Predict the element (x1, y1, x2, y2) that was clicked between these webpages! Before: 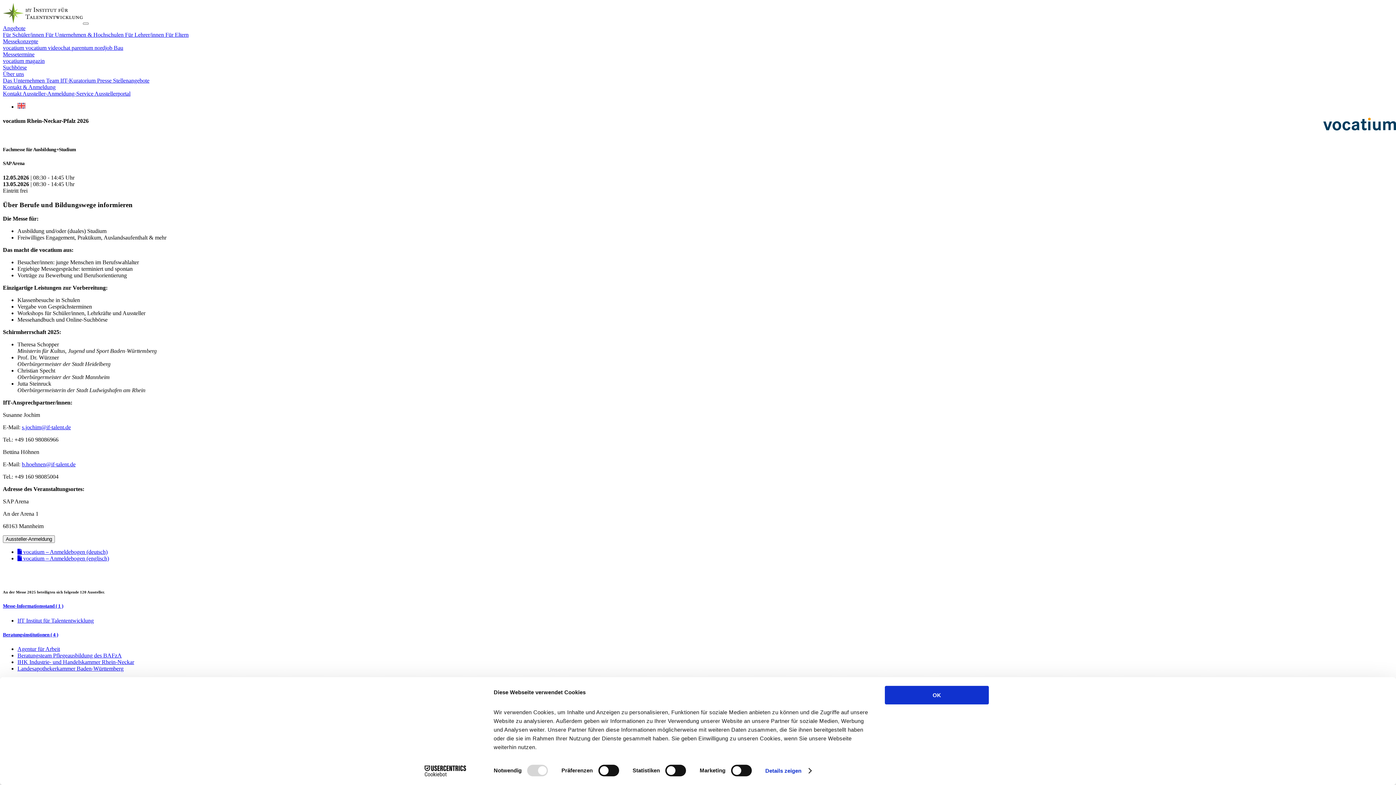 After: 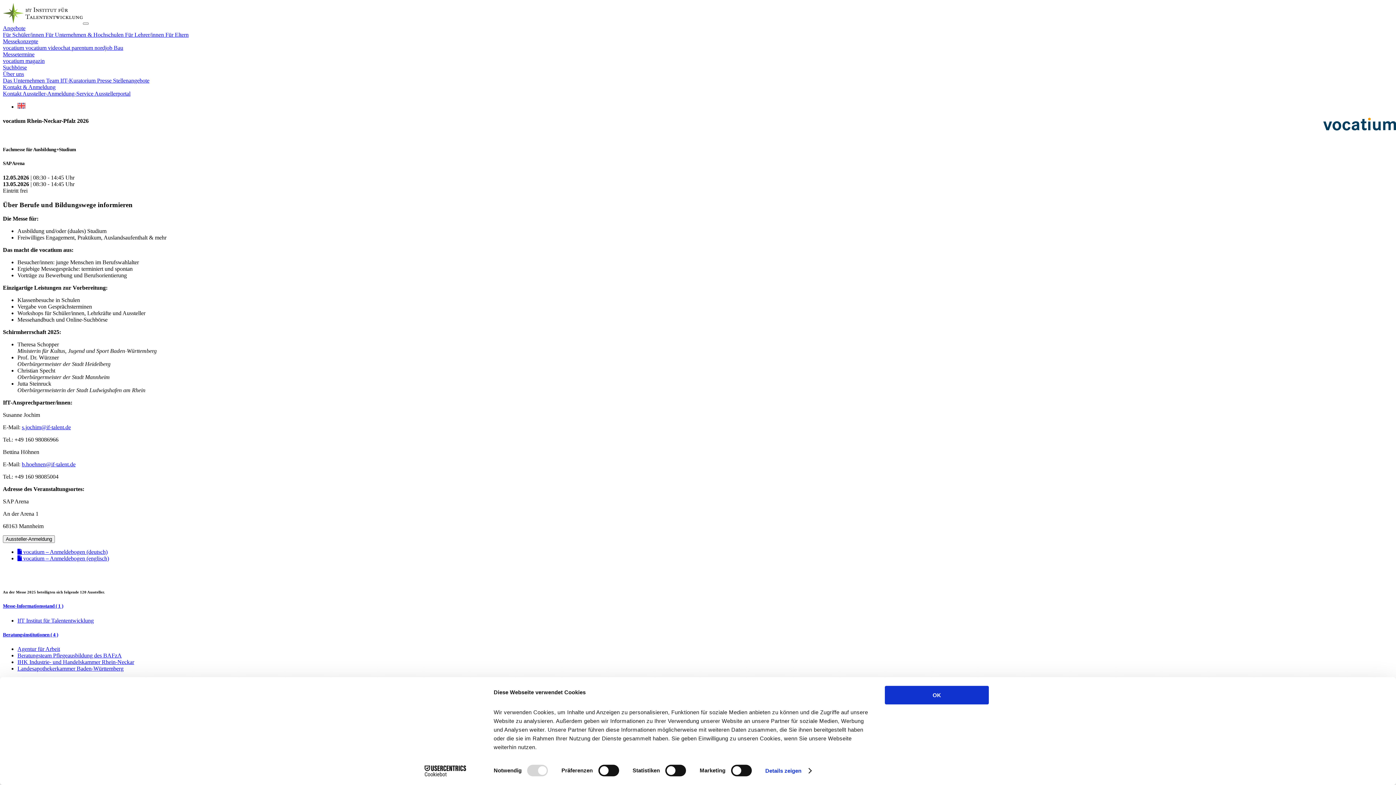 Action: label: Messekonzepte bbox: (2, 38, 38, 44)